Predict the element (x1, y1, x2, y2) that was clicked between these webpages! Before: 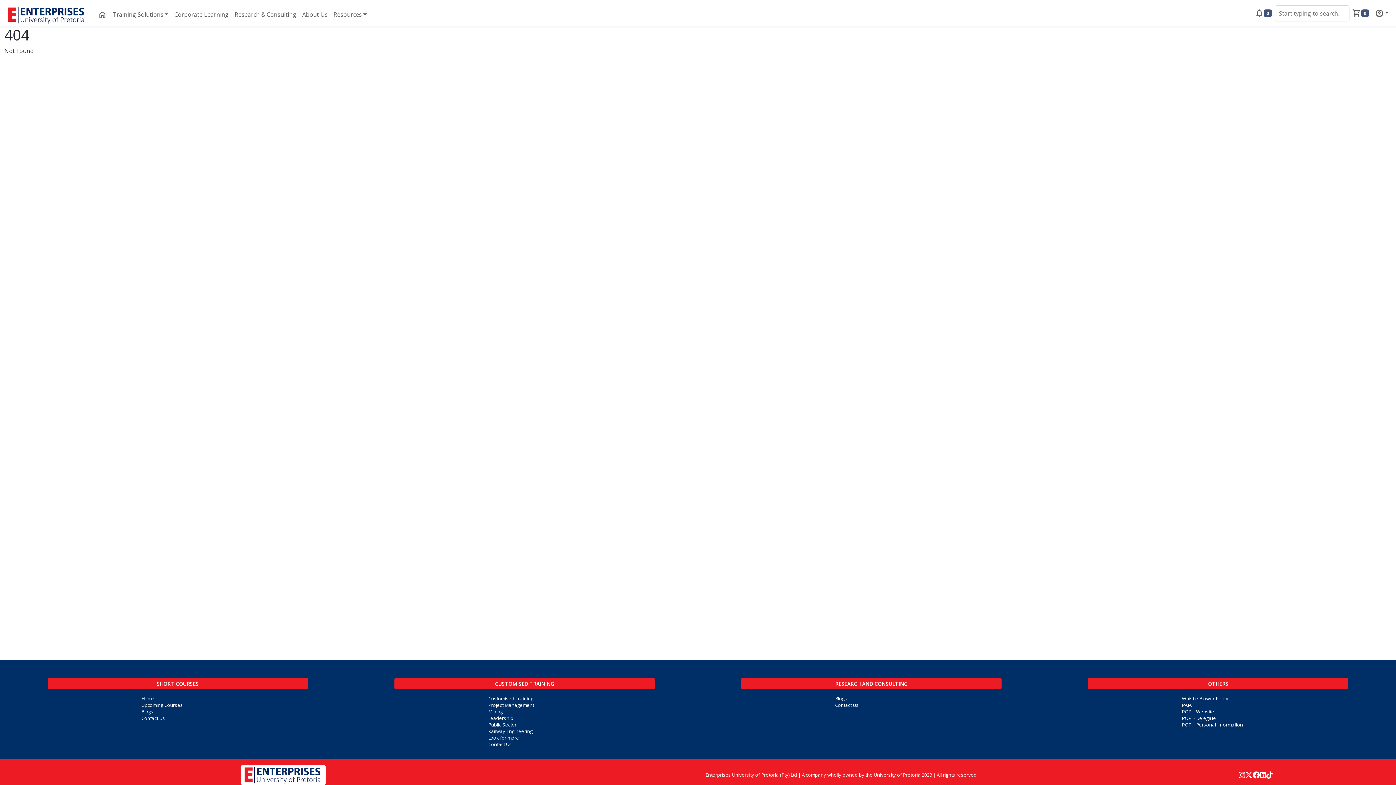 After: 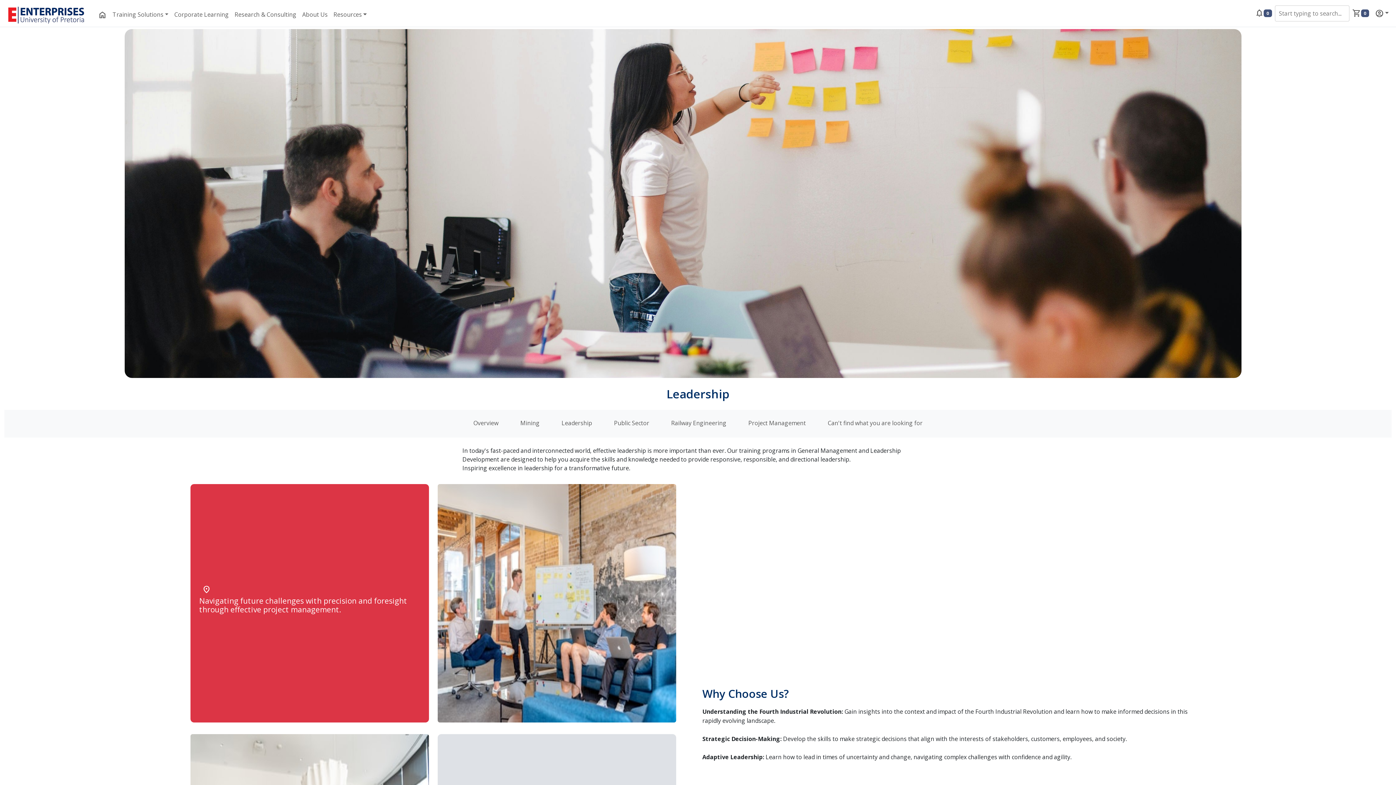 Action: label: Leadership bbox: (488, 715, 513, 721)